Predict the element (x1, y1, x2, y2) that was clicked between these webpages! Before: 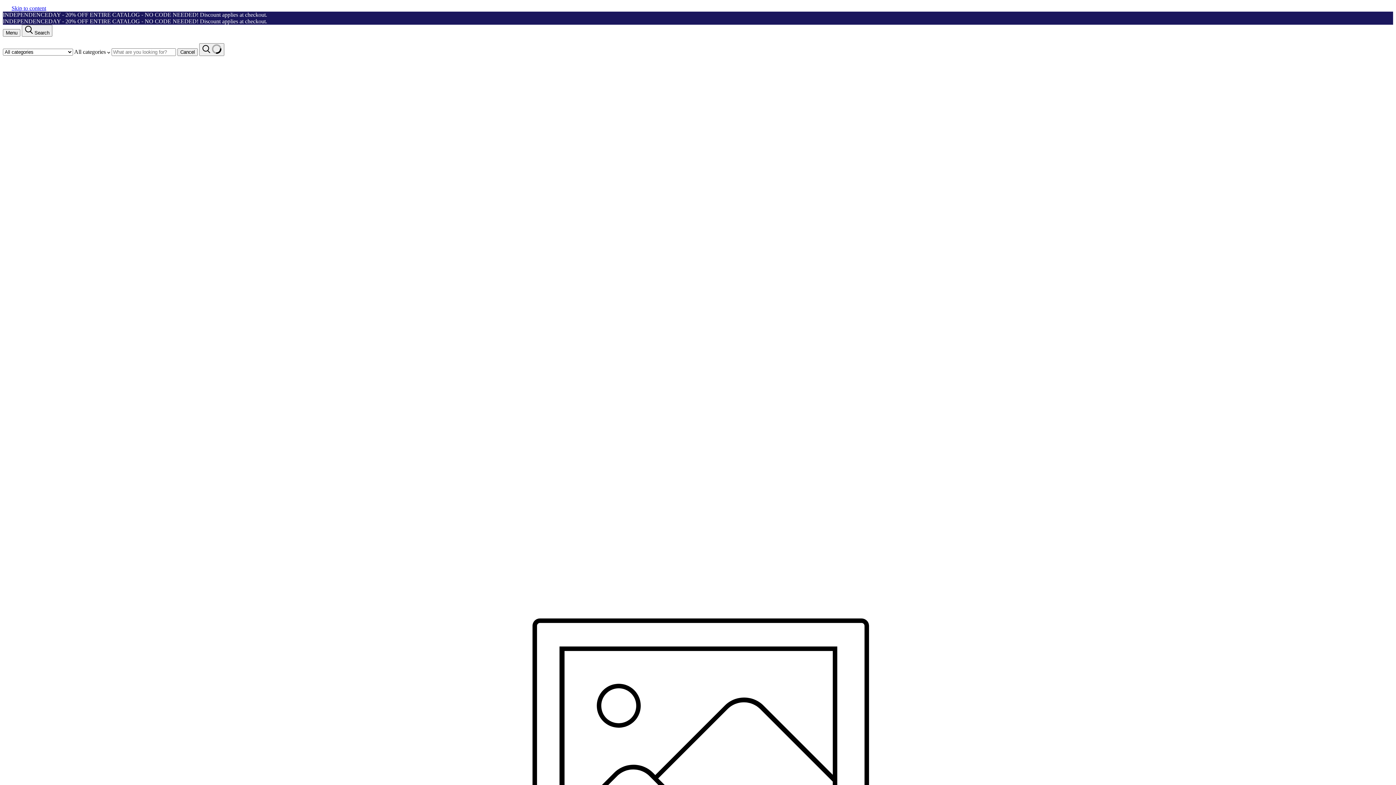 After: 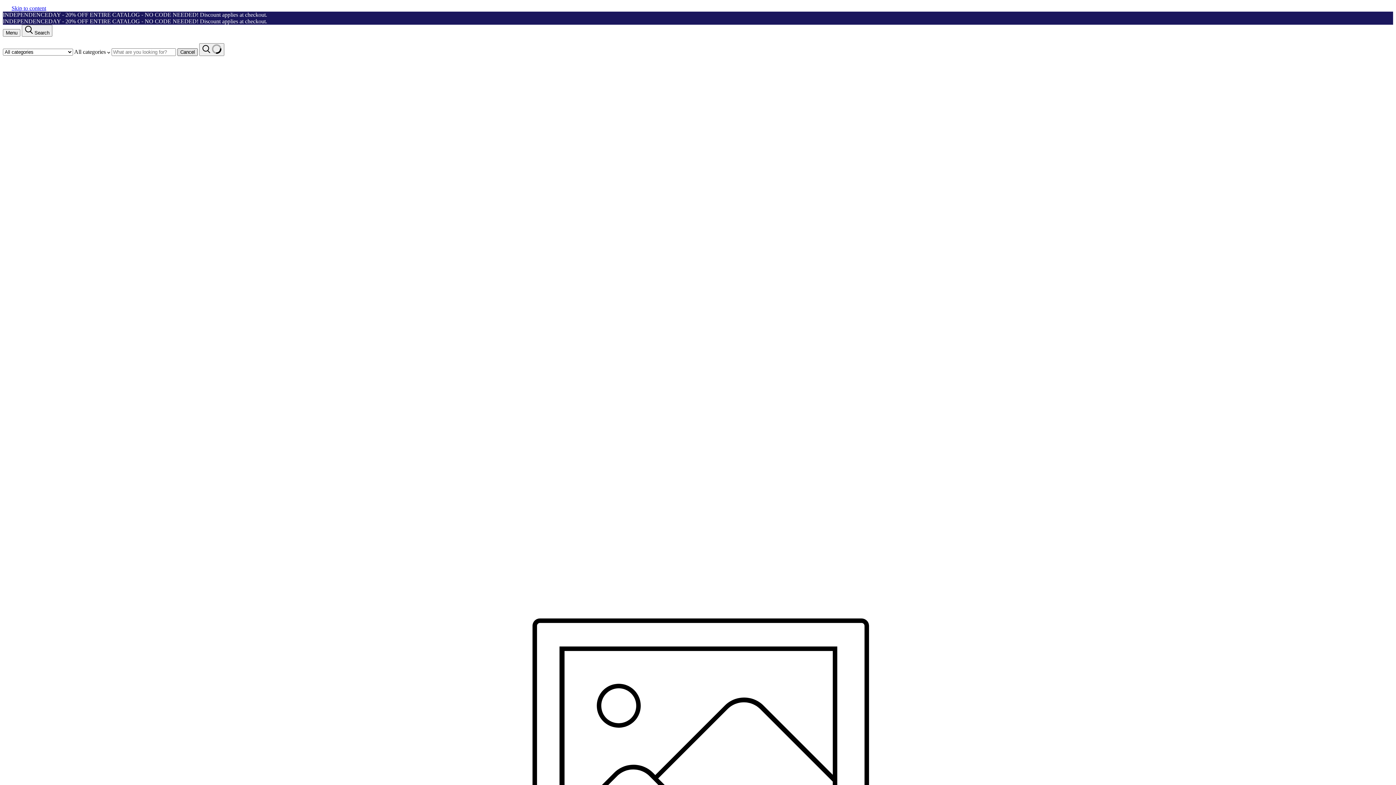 Action: bbox: (177, 48, 197, 56) label: Cancel